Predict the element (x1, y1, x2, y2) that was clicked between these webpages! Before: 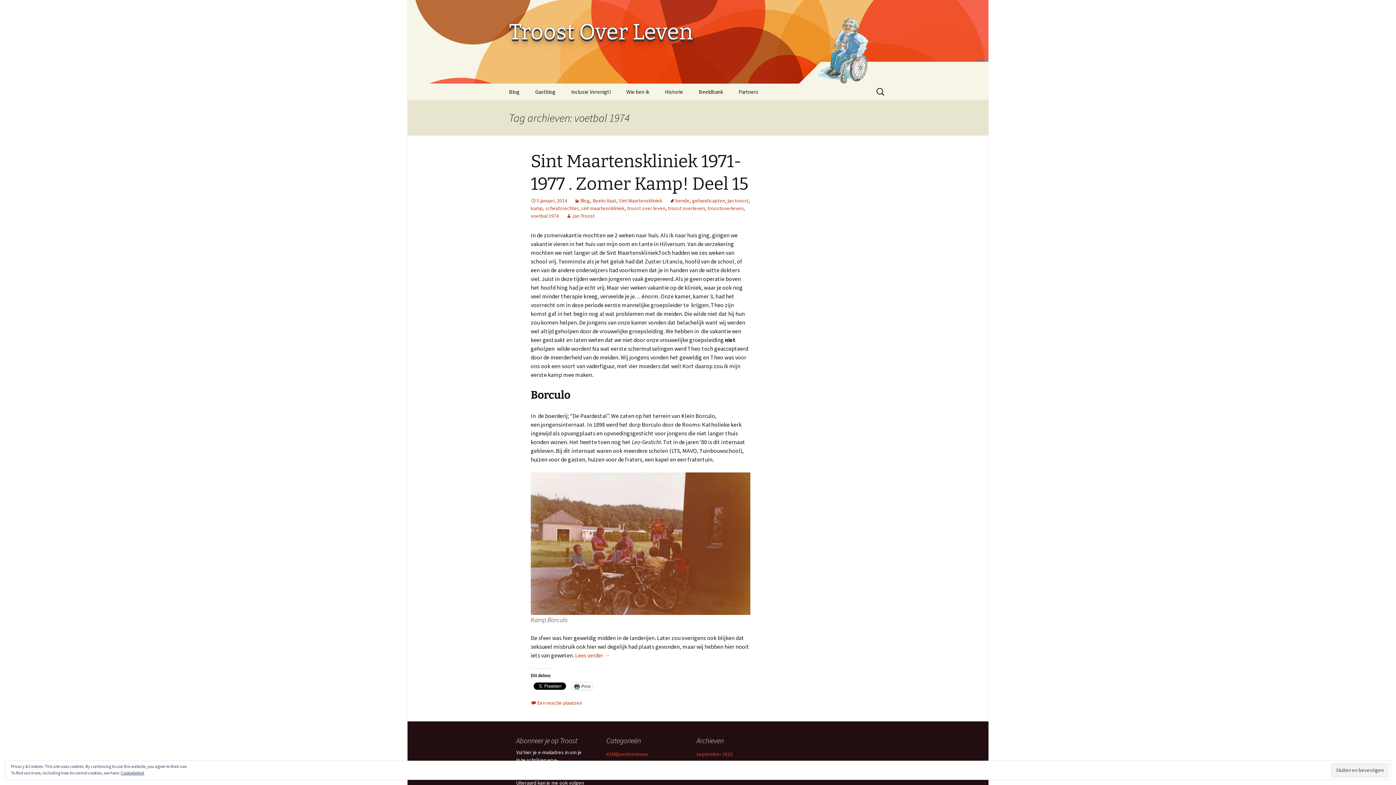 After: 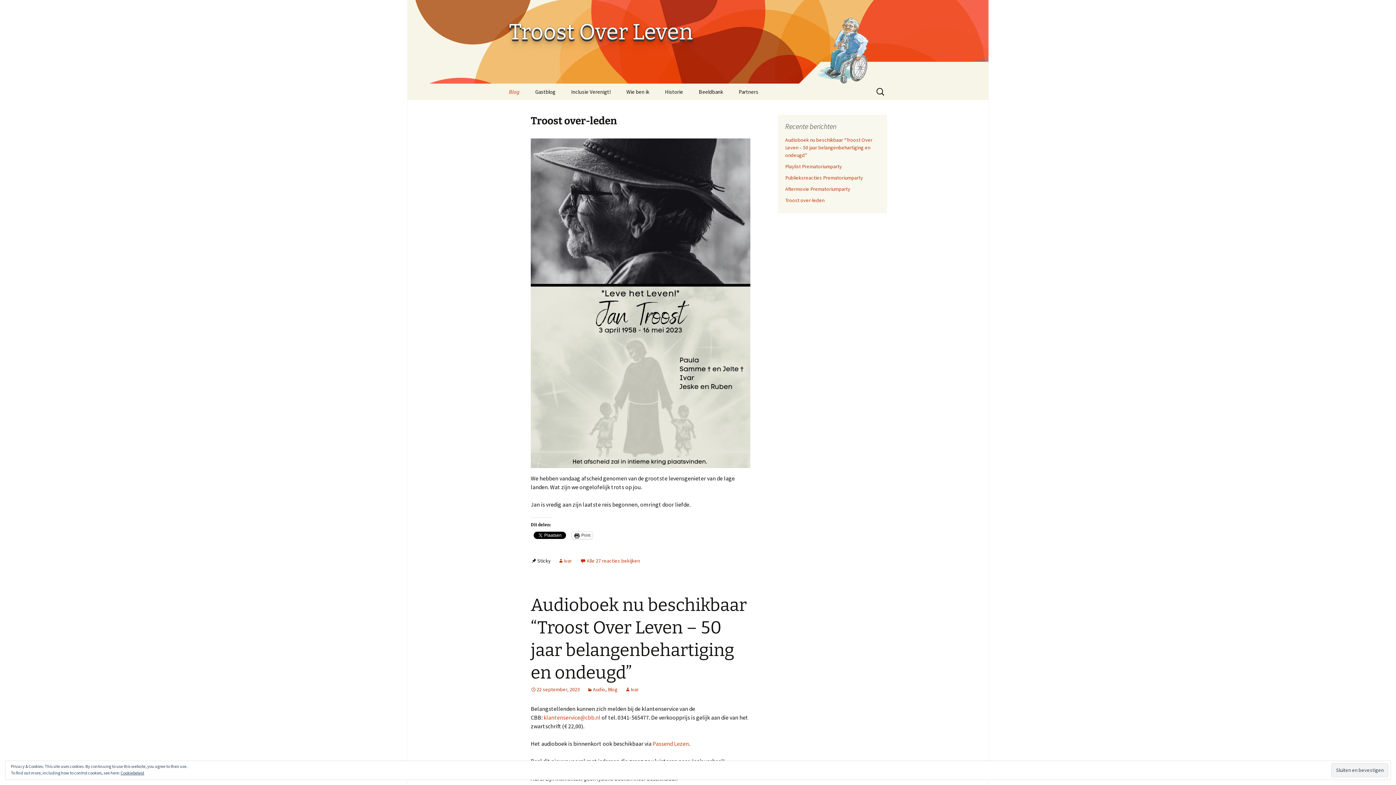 Action: label: Troost Over Leven bbox: (501, 0, 894, 83)